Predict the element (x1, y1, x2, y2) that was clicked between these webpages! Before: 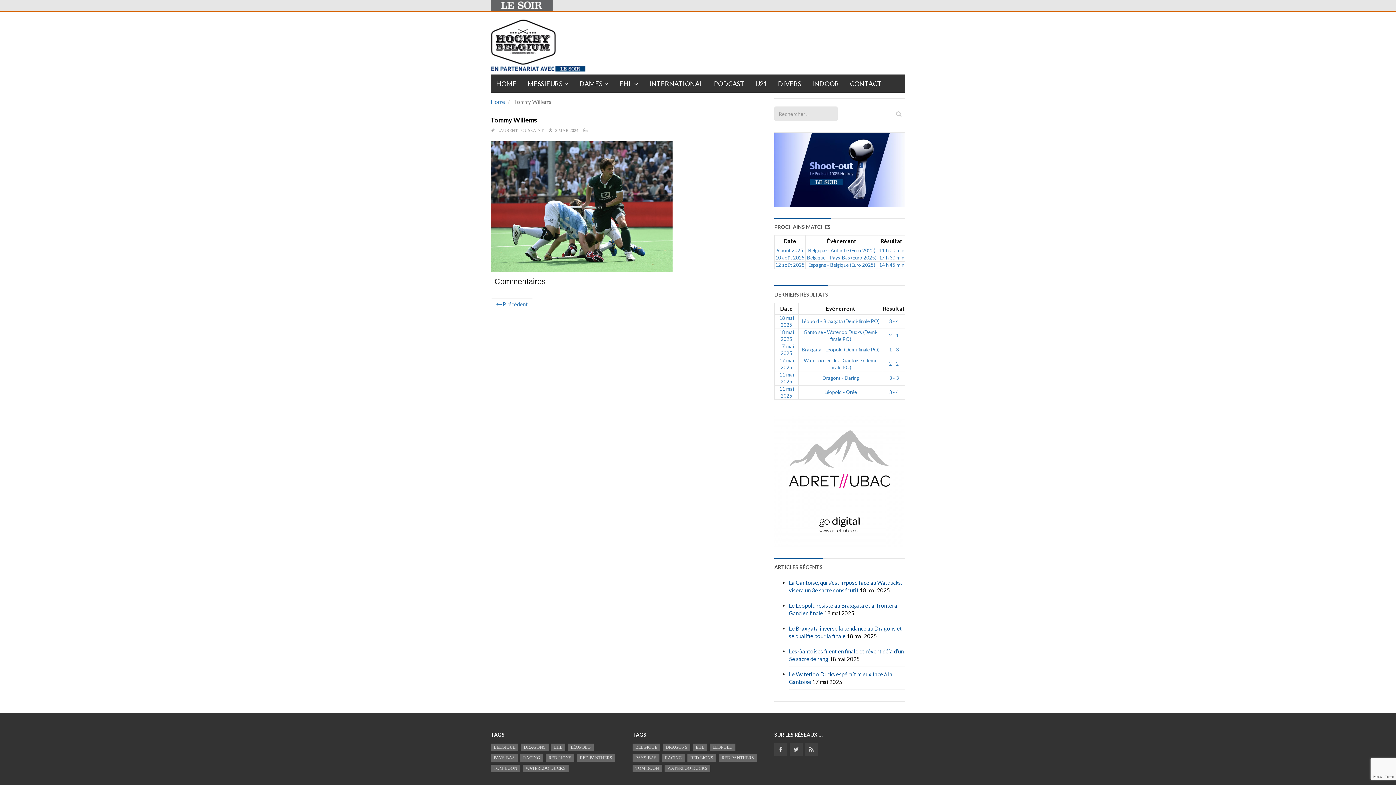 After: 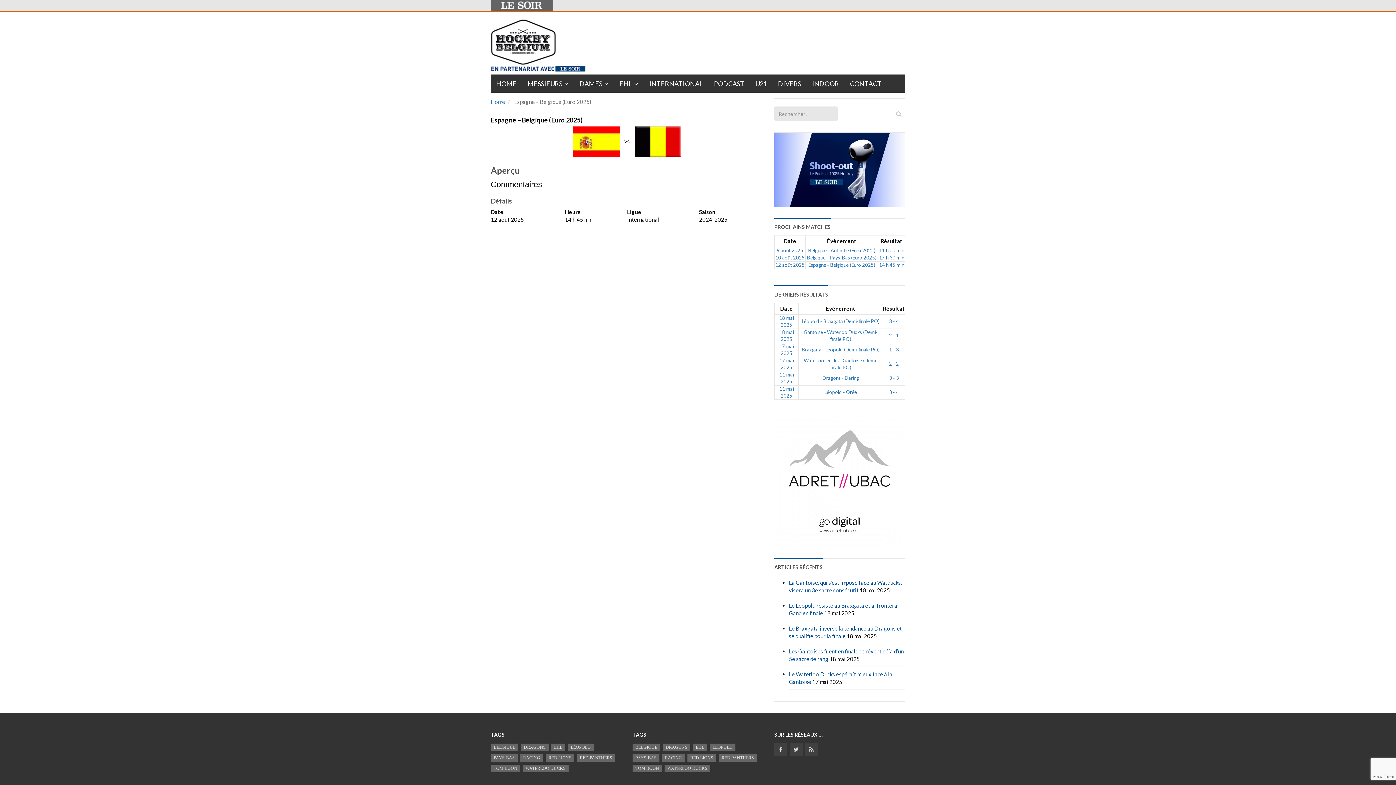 Action: label: Espagne - Belgique (Euro 2025) bbox: (808, 262, 875, 267)